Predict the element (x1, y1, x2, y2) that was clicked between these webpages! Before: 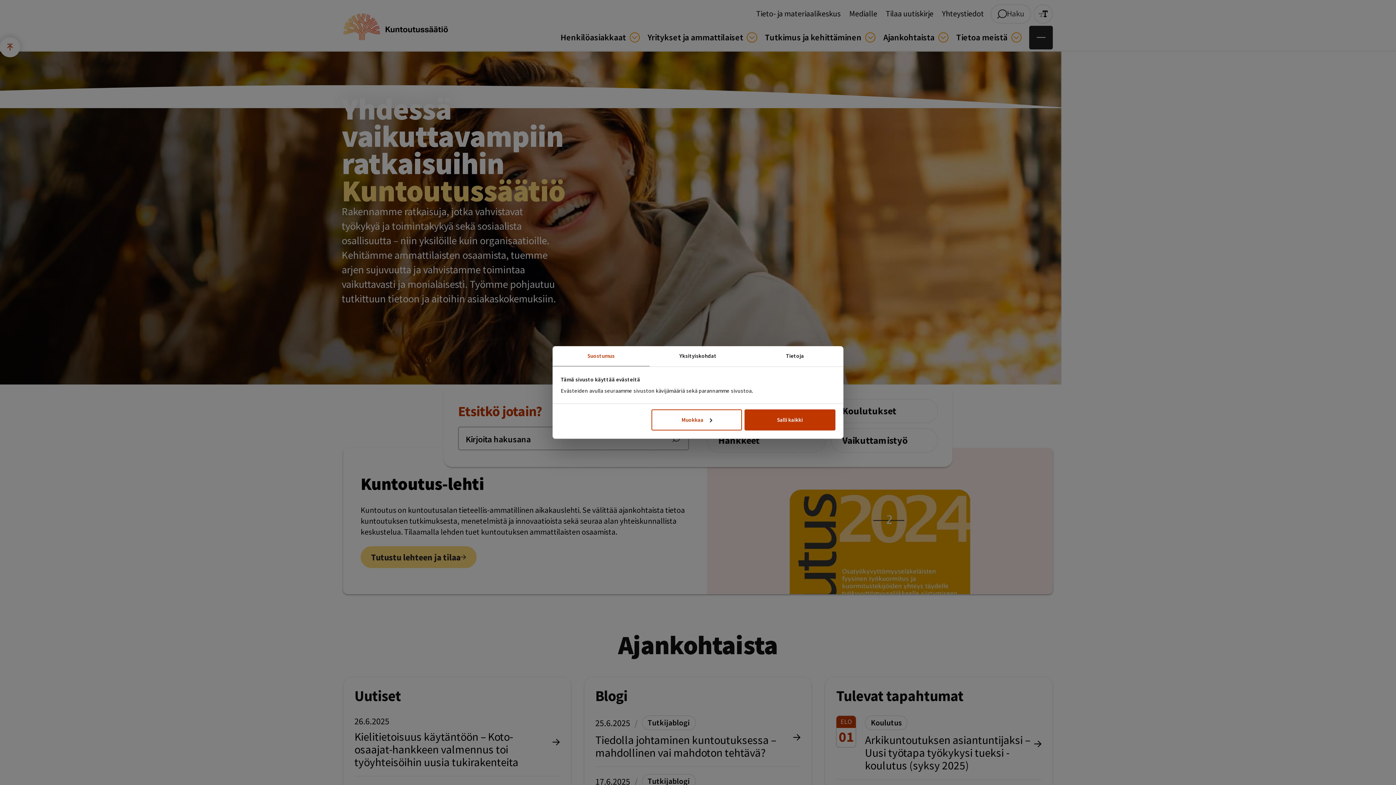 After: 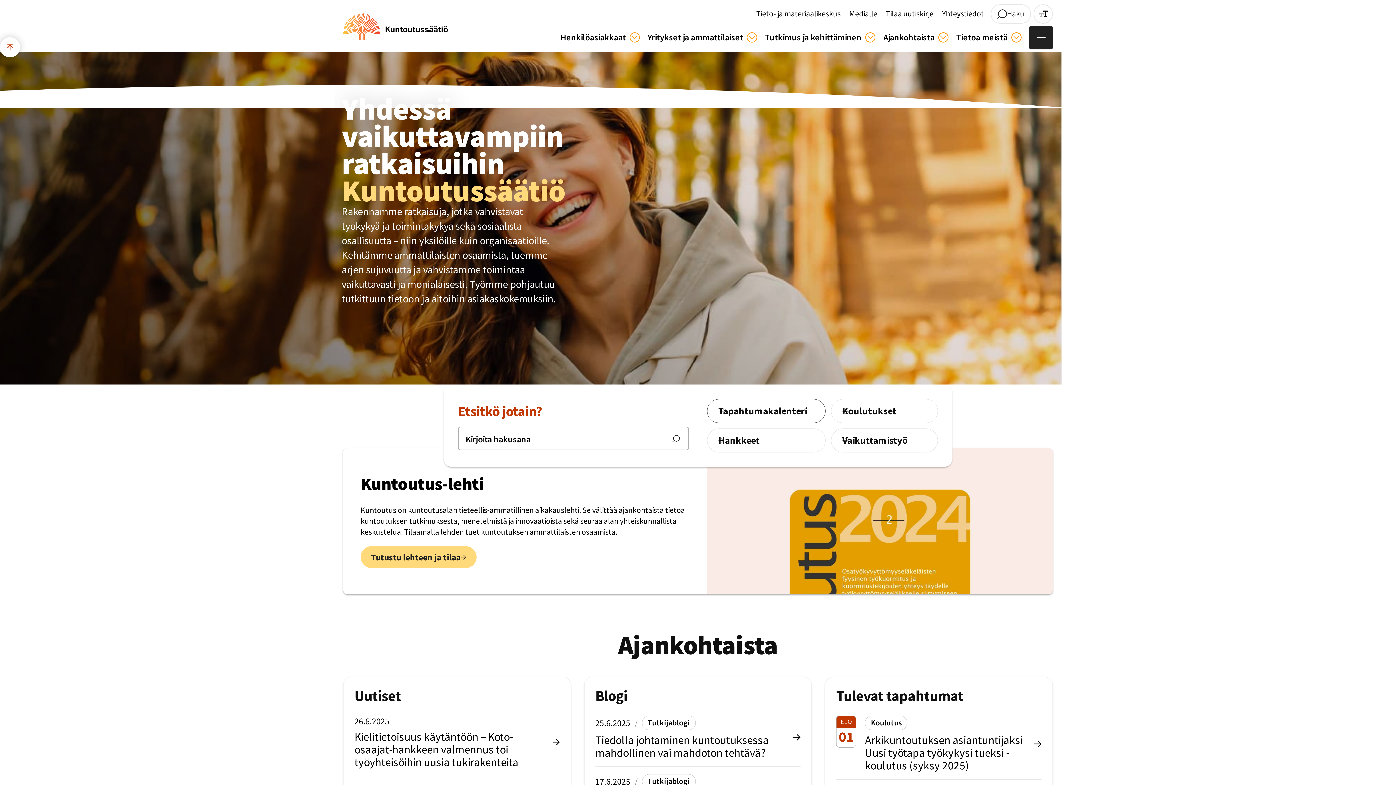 Action: bbox: (744, 409, 835, 430) label: Salli kaikki